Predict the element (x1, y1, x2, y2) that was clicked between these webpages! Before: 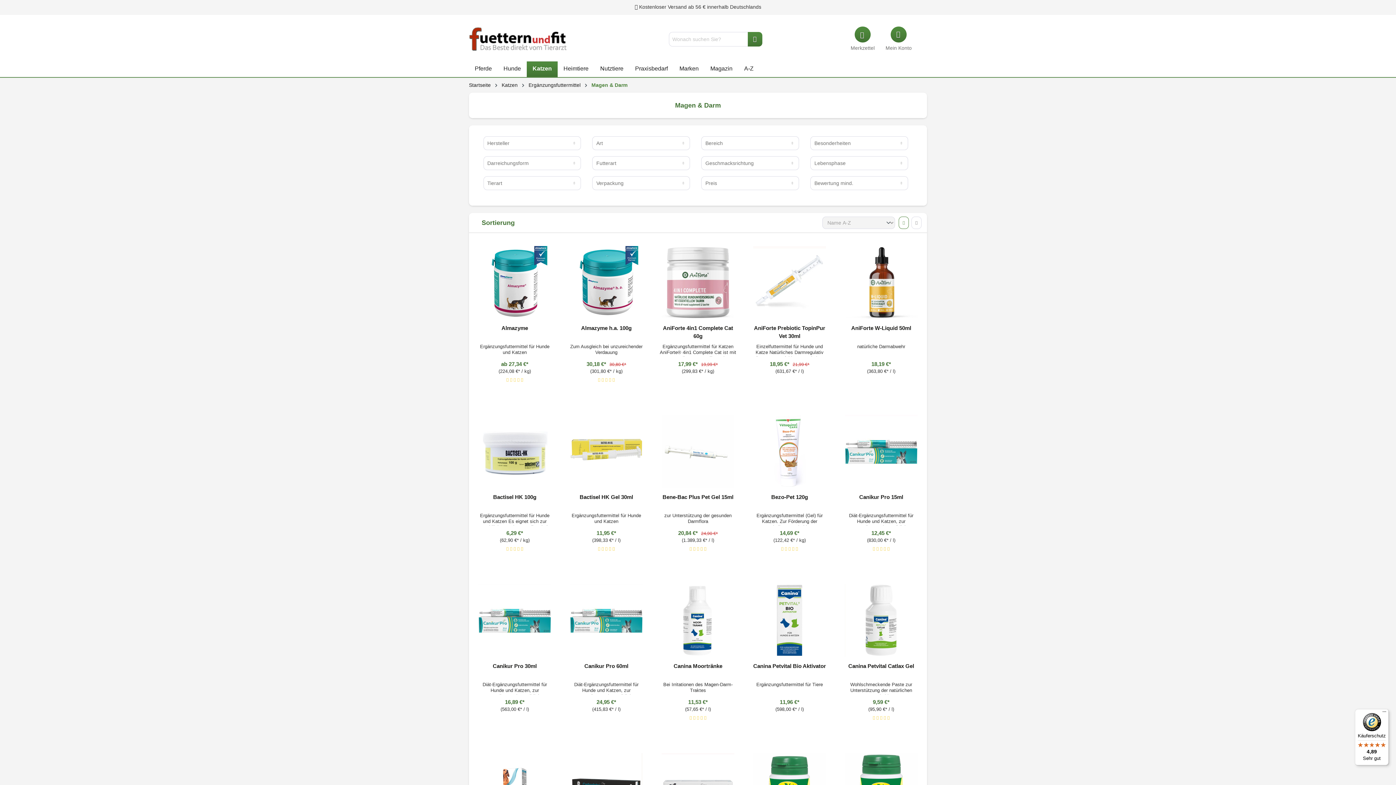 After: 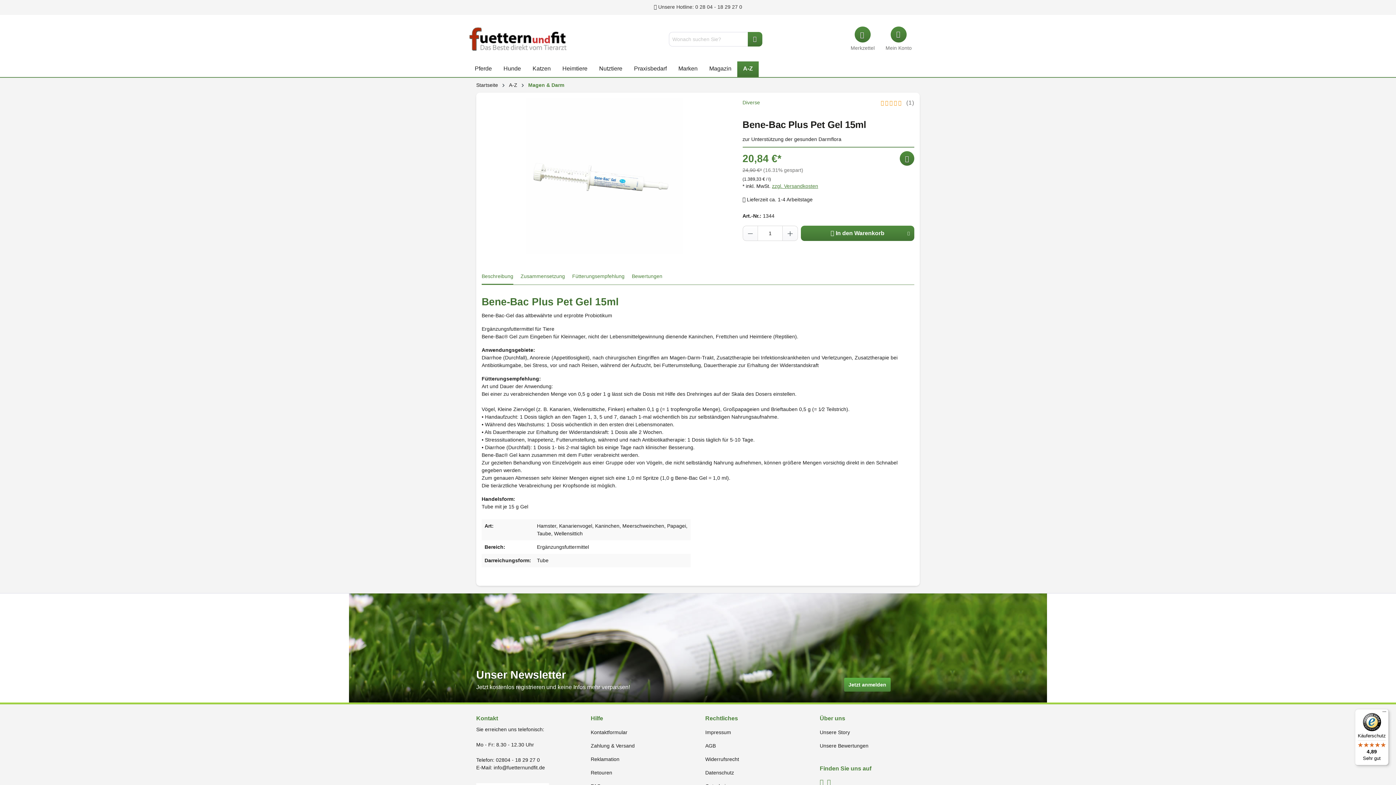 Action: bbox: (660, 493, 736, 509) label: Bene-Bac Plus Pet Gel 15ml